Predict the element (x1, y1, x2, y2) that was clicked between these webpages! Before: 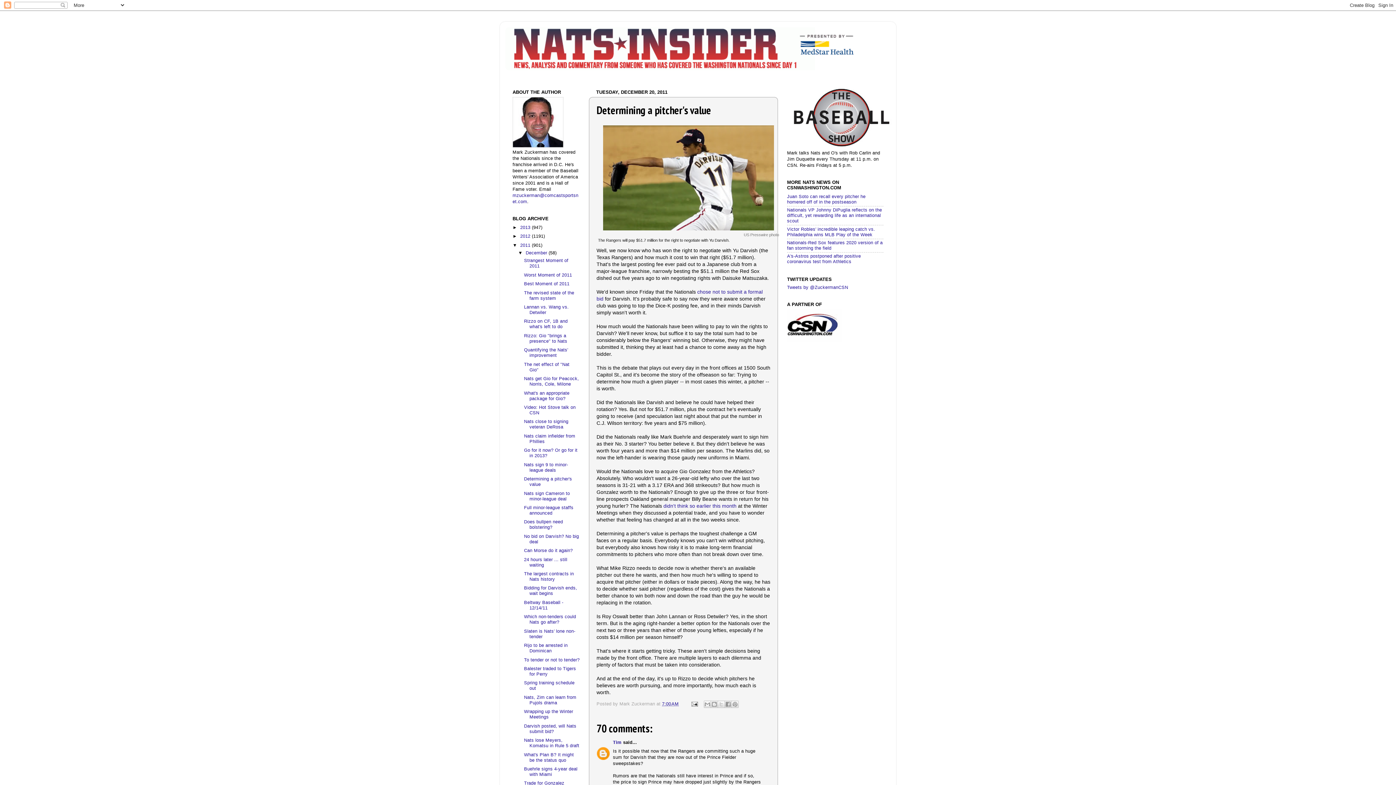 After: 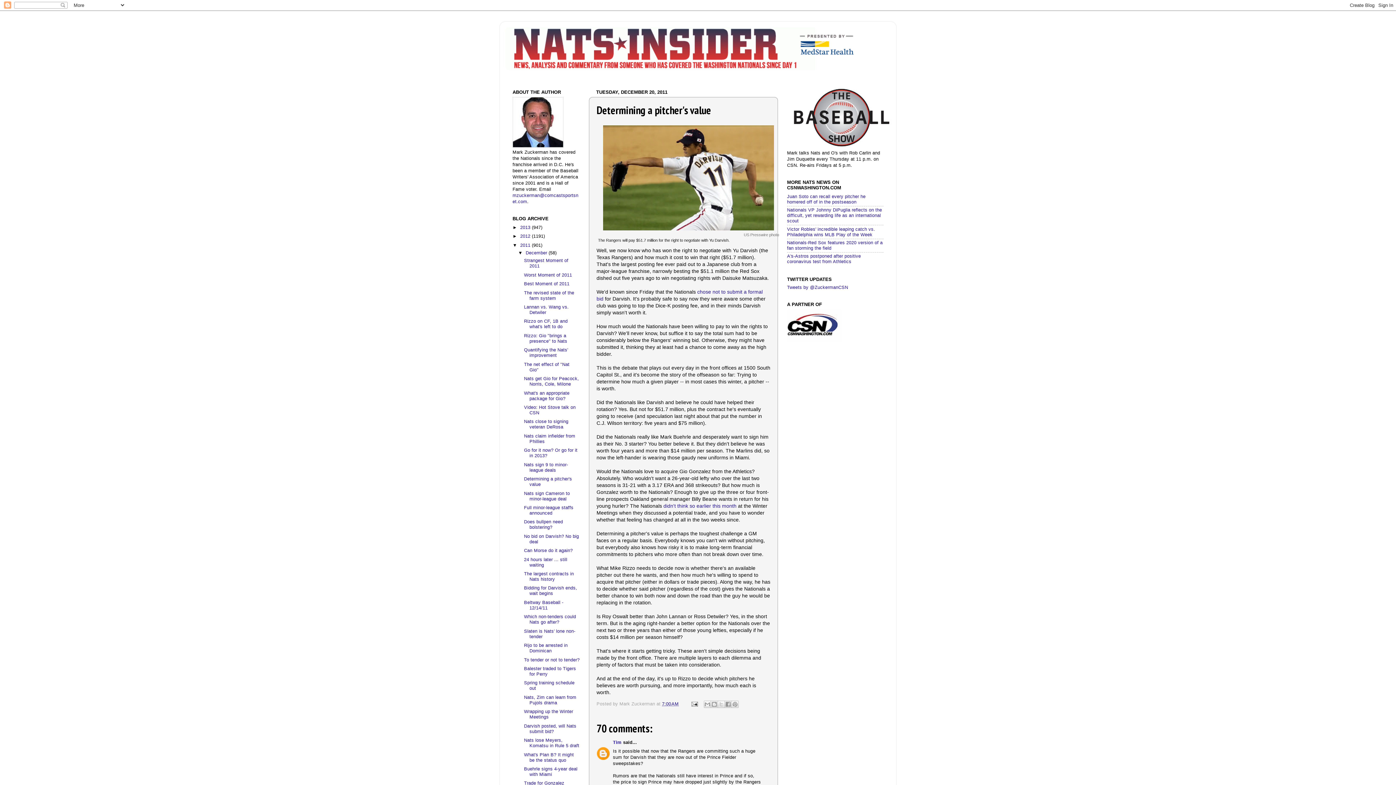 Action: label: 7:00 AM bbox: (662, 701, 678, 706)